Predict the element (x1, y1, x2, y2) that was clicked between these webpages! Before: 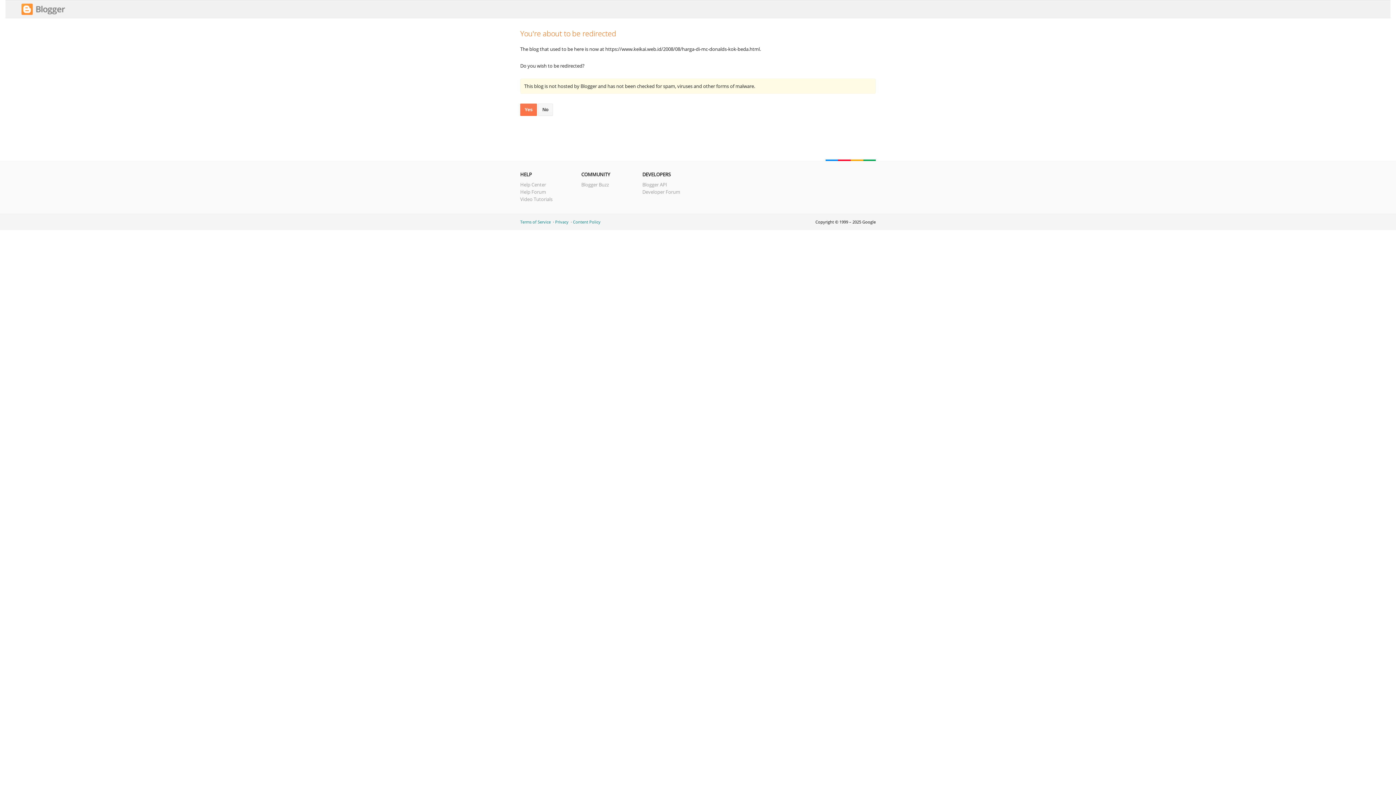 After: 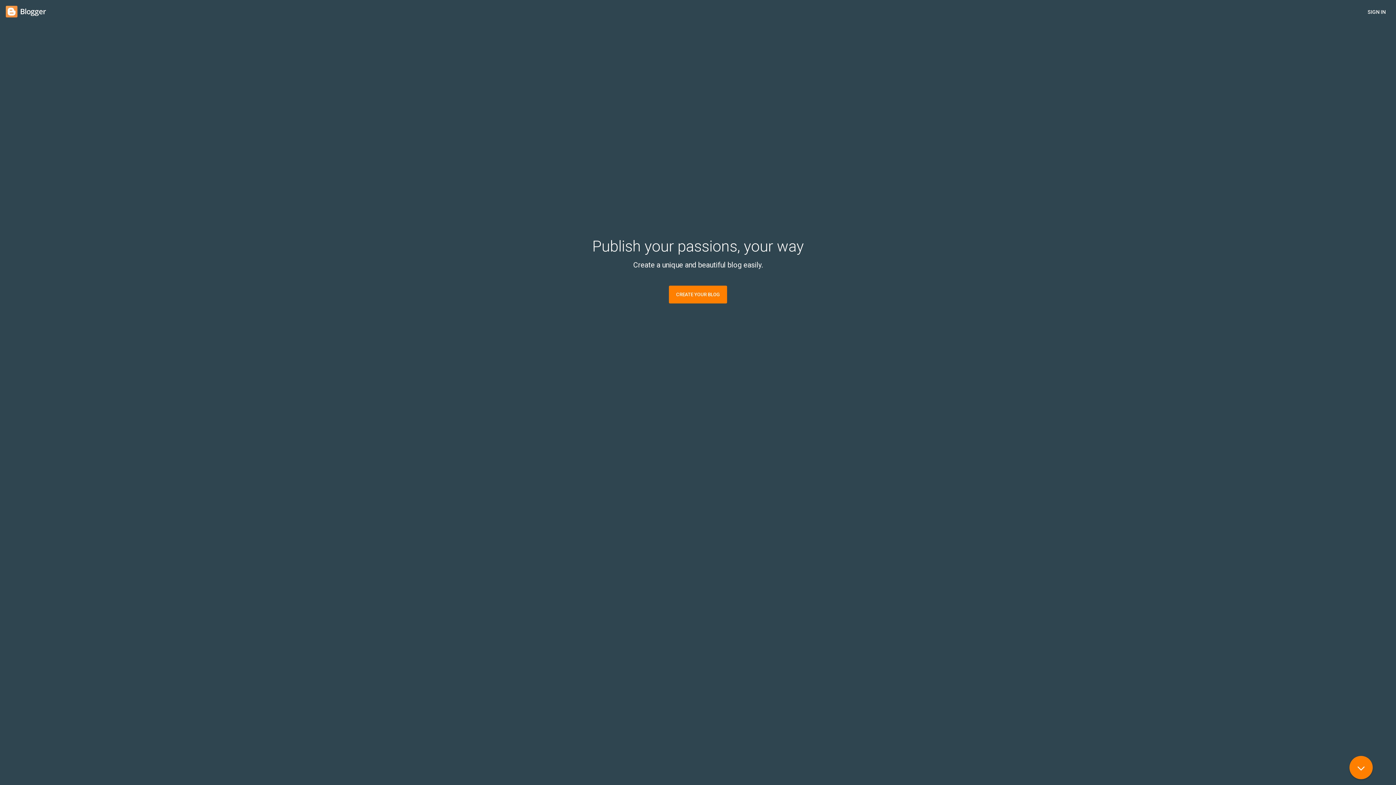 Action: label: No bbox: (538, 103, 553, 116)